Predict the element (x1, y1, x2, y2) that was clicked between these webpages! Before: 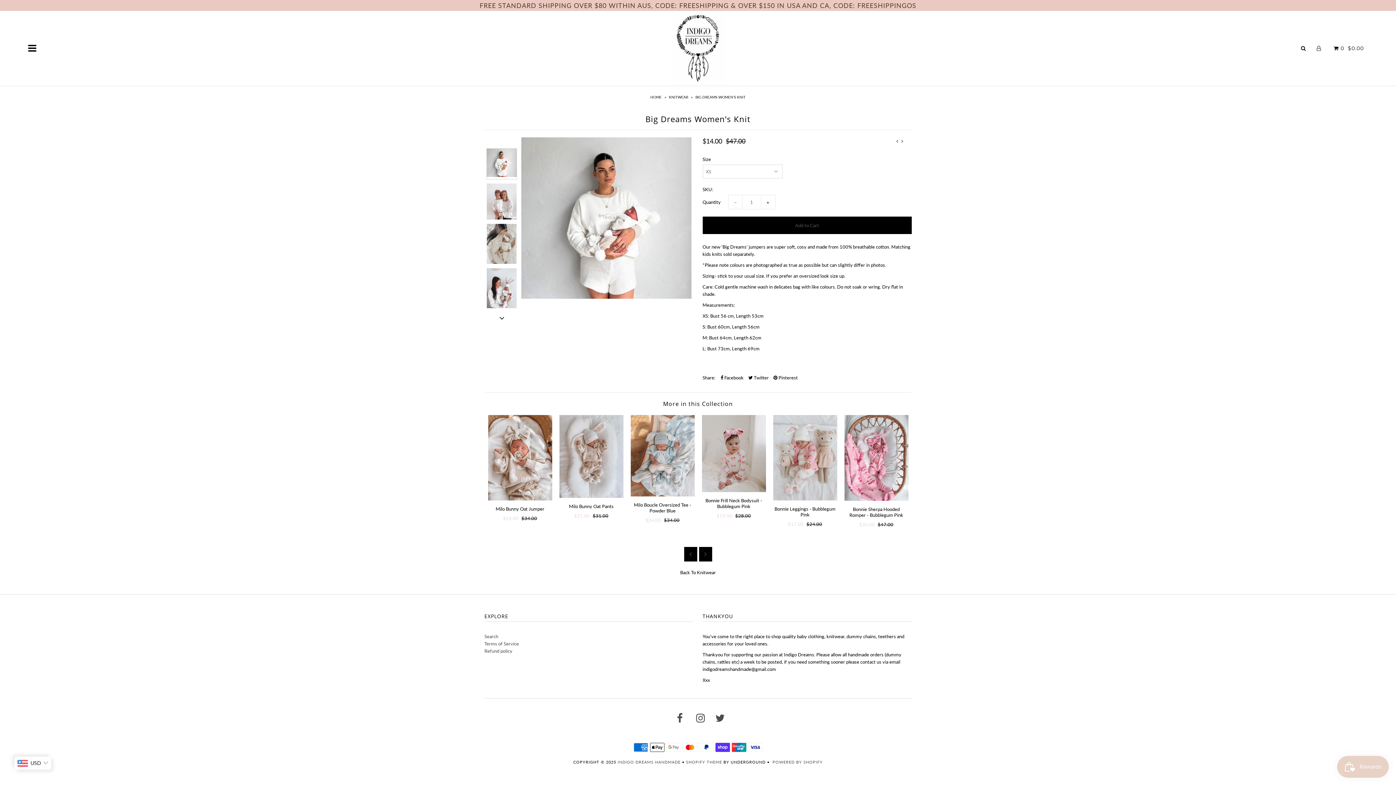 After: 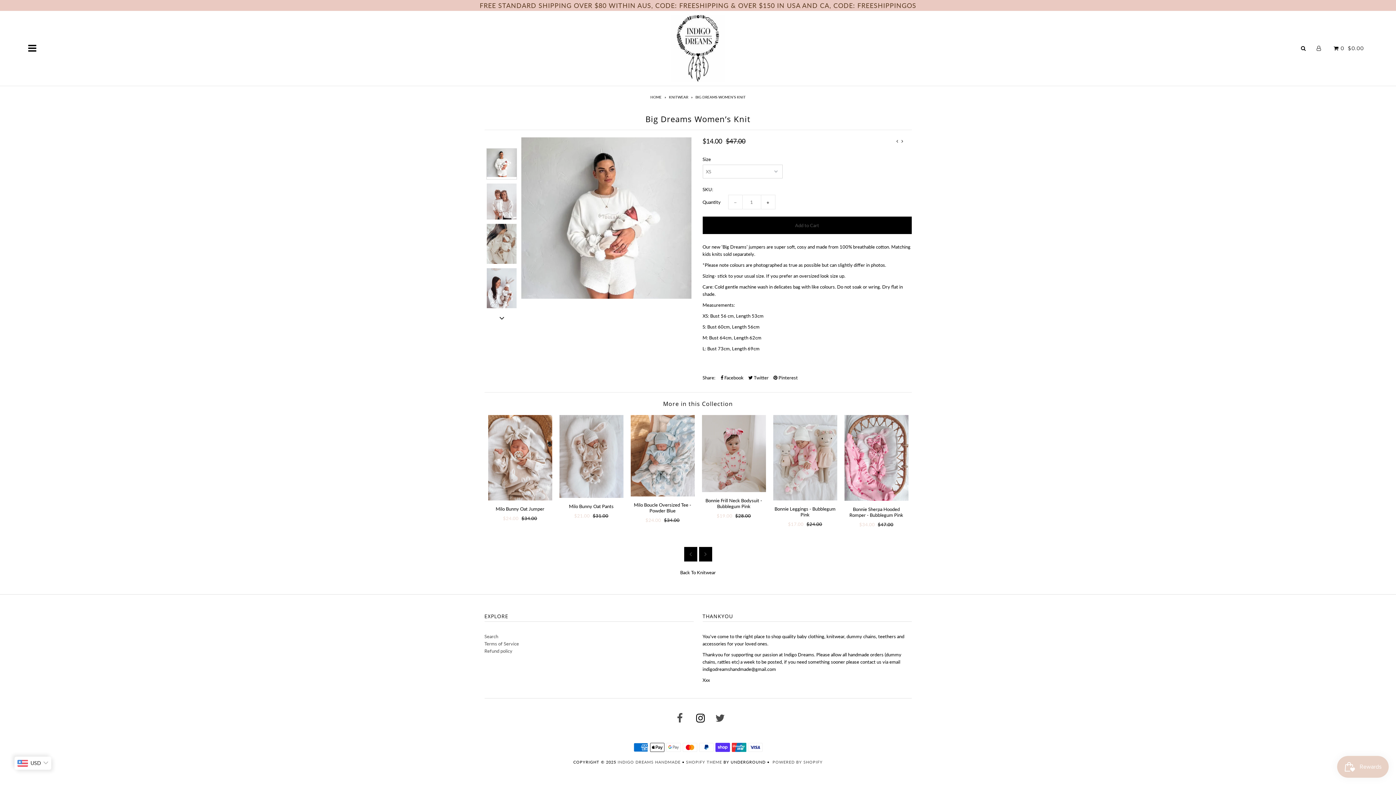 Action: bbox: (696, 749, 705, 755)